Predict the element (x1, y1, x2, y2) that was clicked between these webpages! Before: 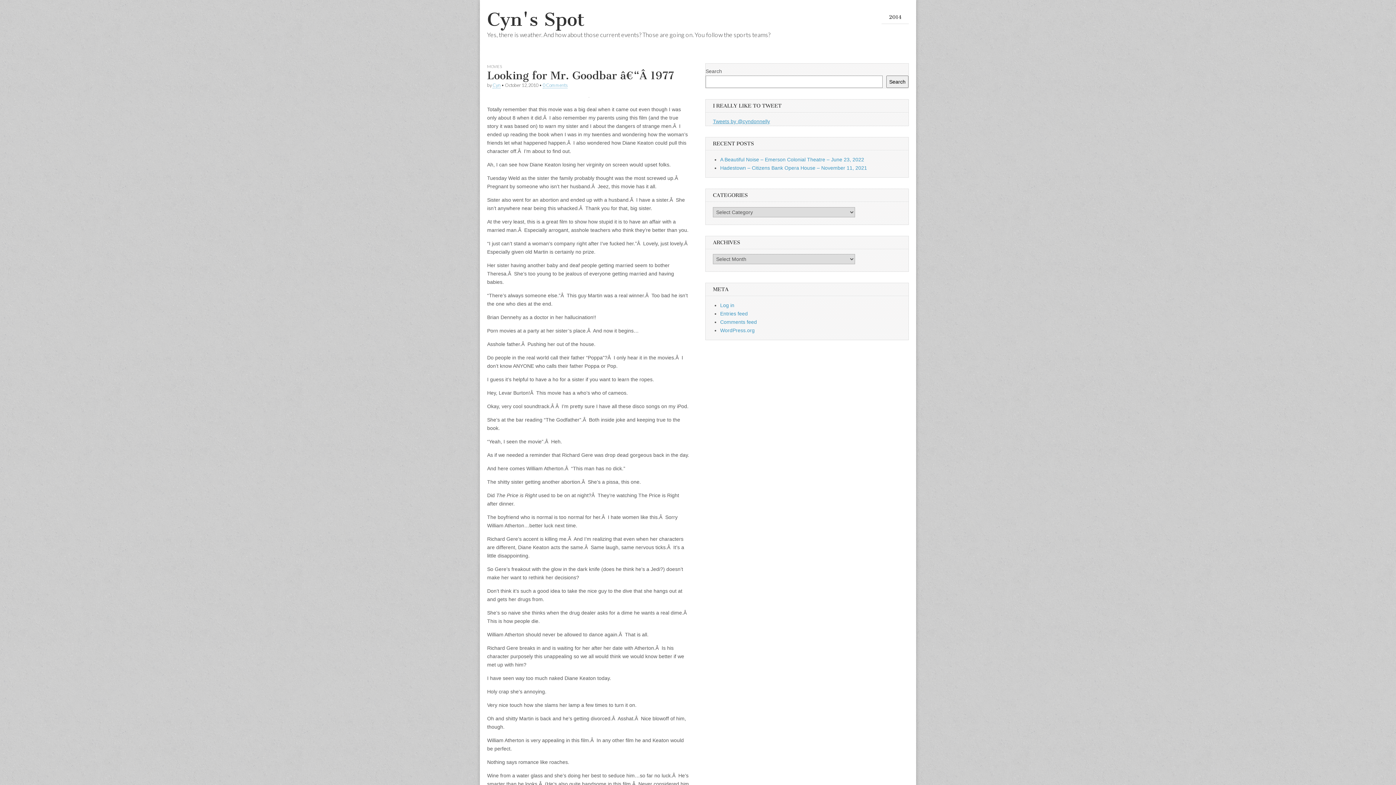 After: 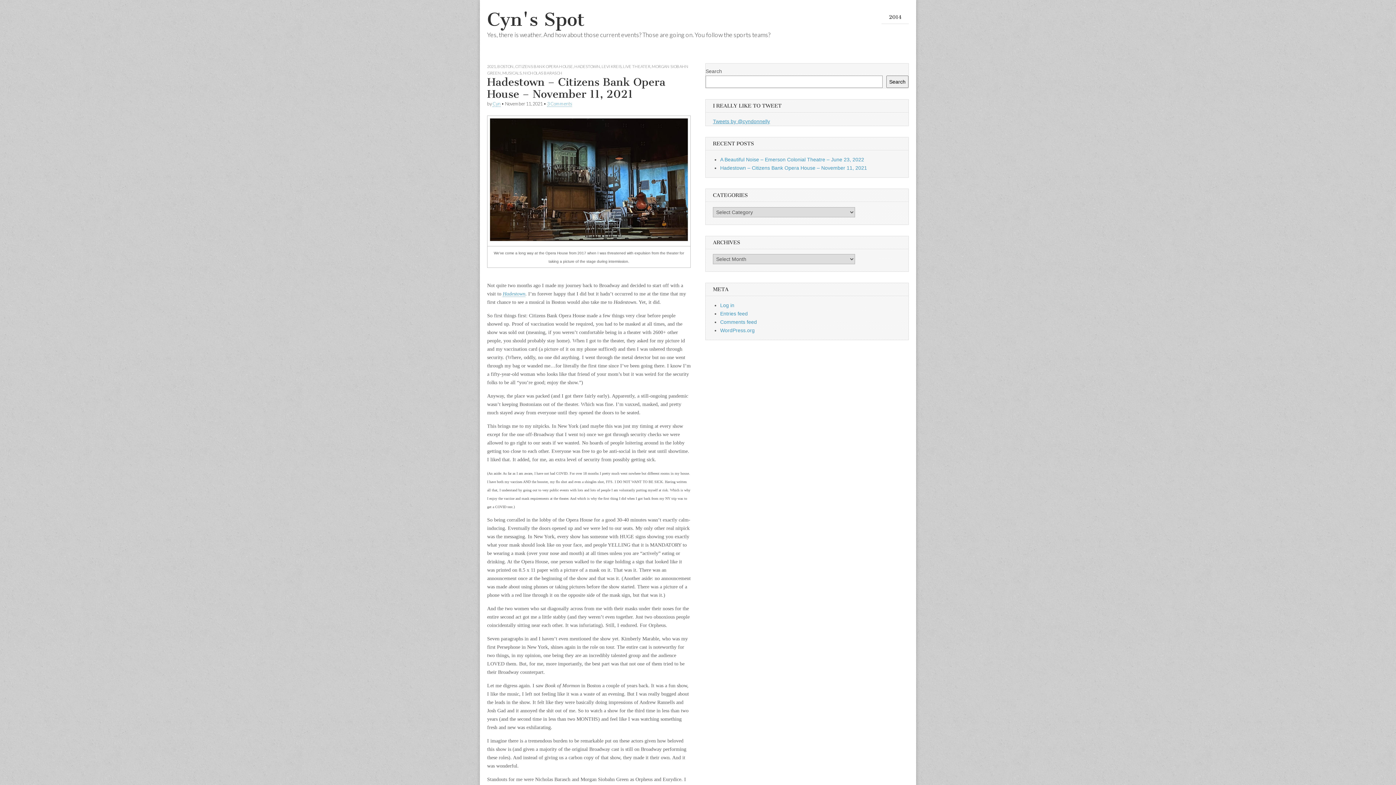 Action: label: Hadestown – Citizens Bank Opera House – November 11, 2021 bbox: (720, 165, 867, 171)